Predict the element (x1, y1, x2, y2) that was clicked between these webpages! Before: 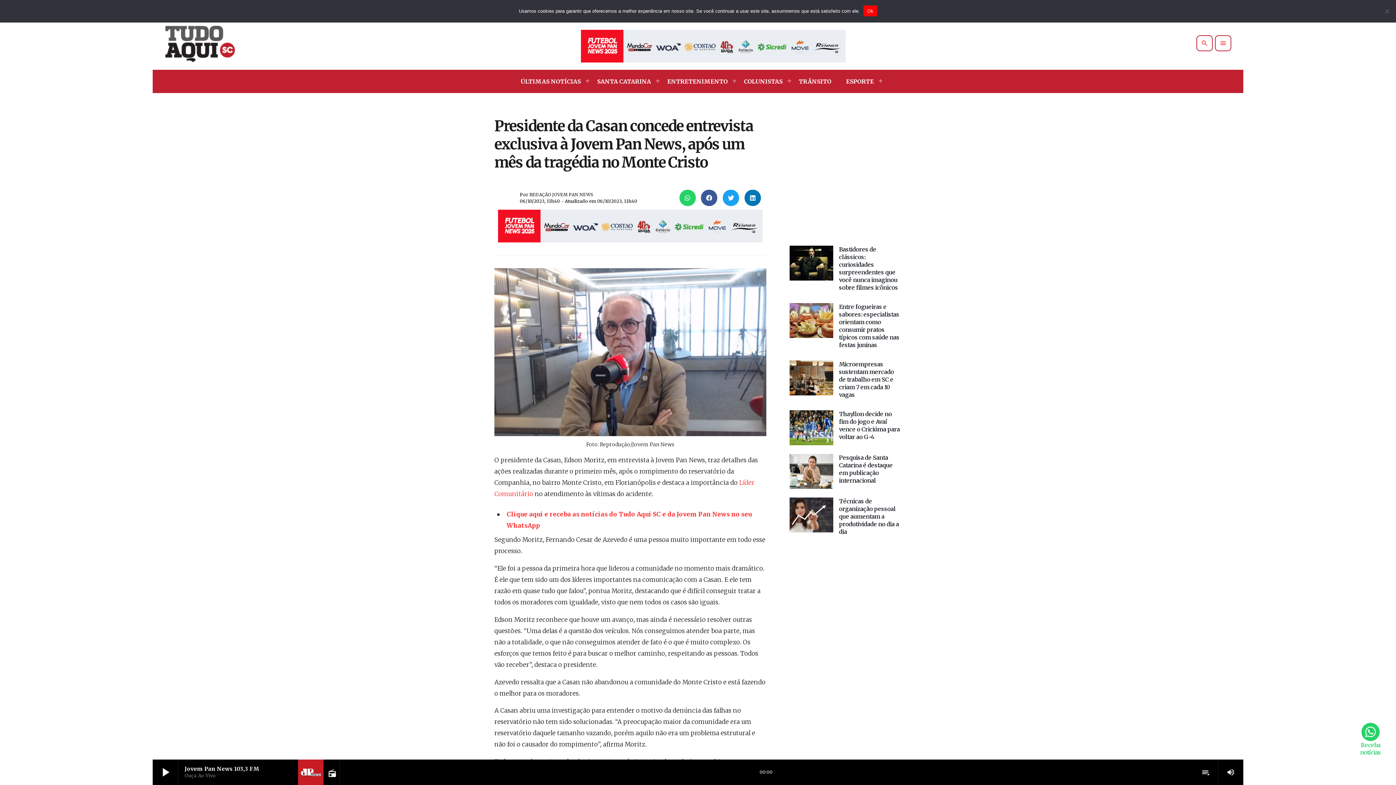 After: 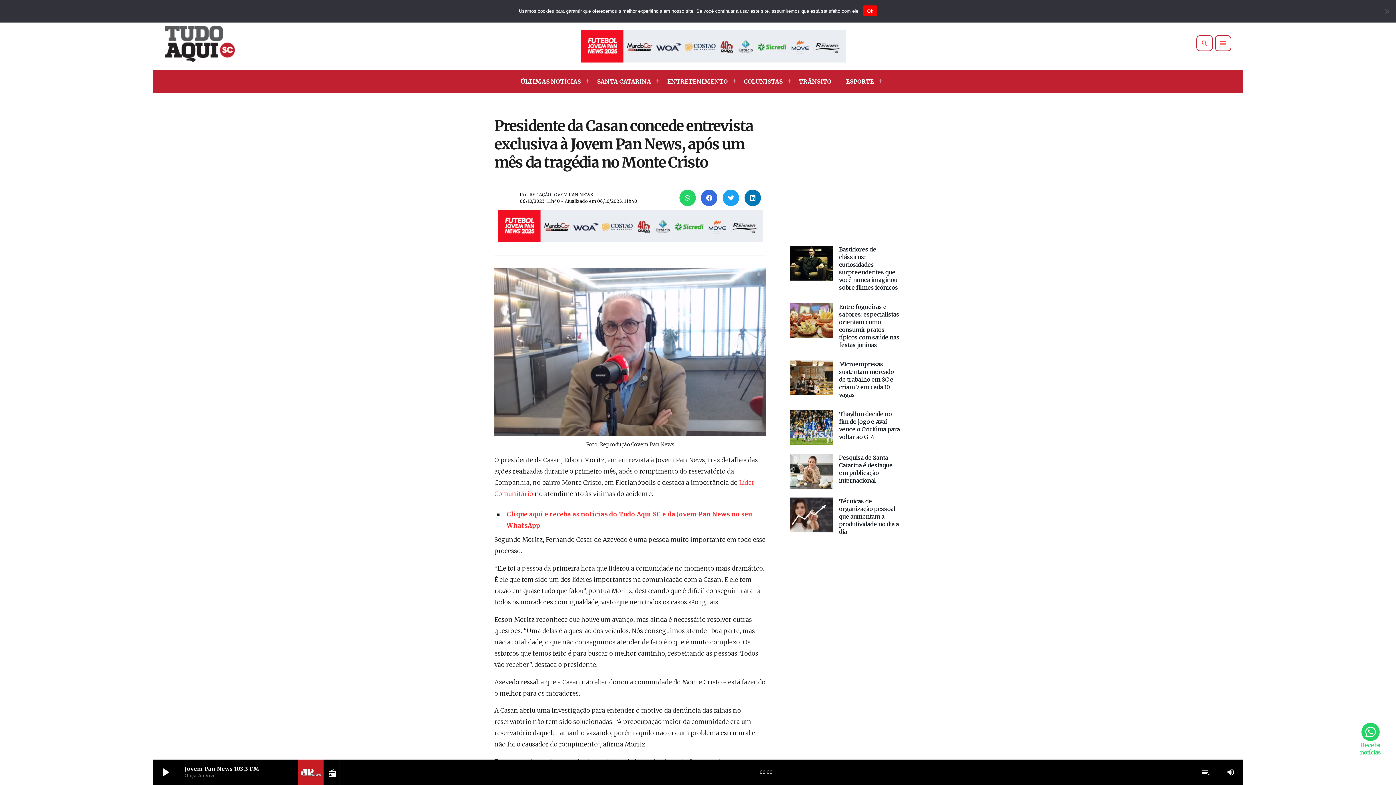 Action: label: Compartilhar no facebook bbox: (701, 189, 719, 206)